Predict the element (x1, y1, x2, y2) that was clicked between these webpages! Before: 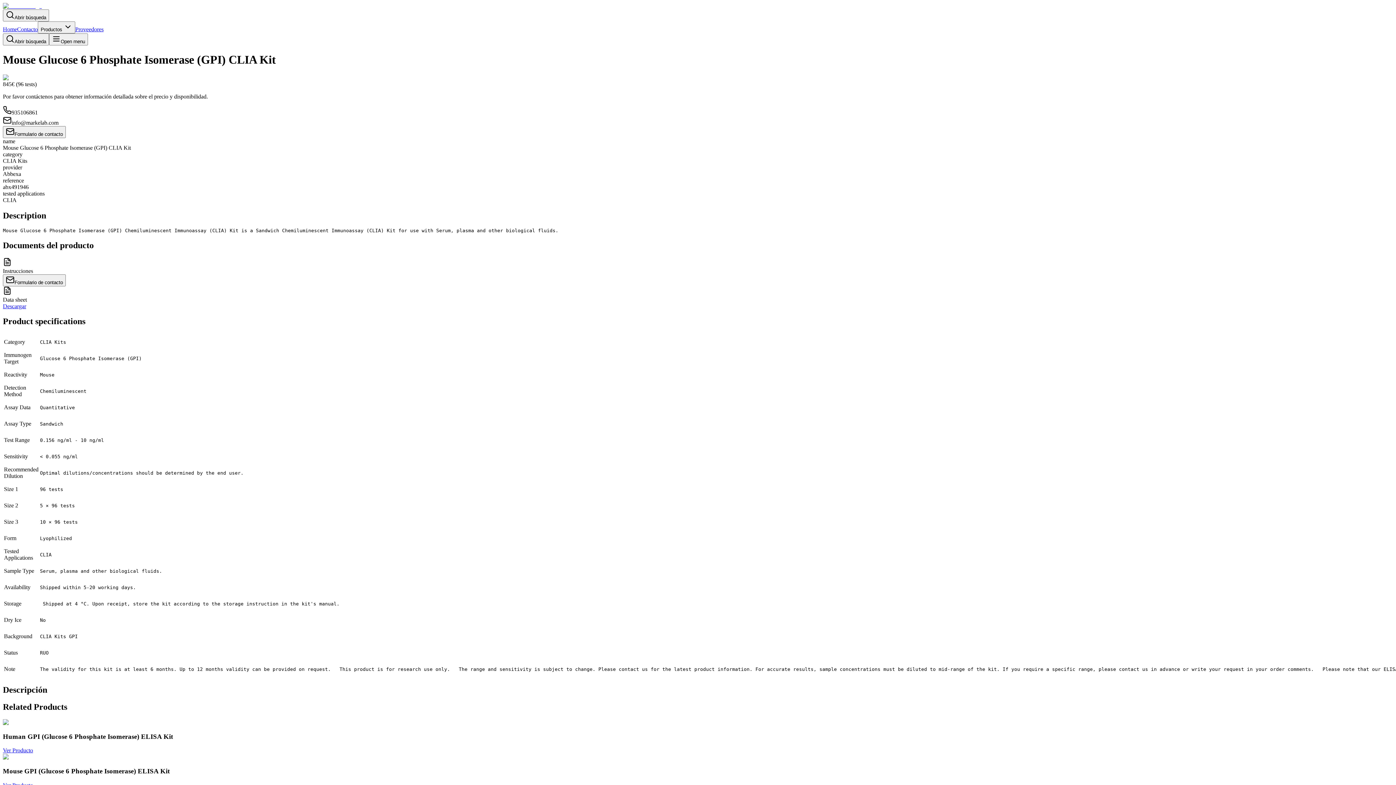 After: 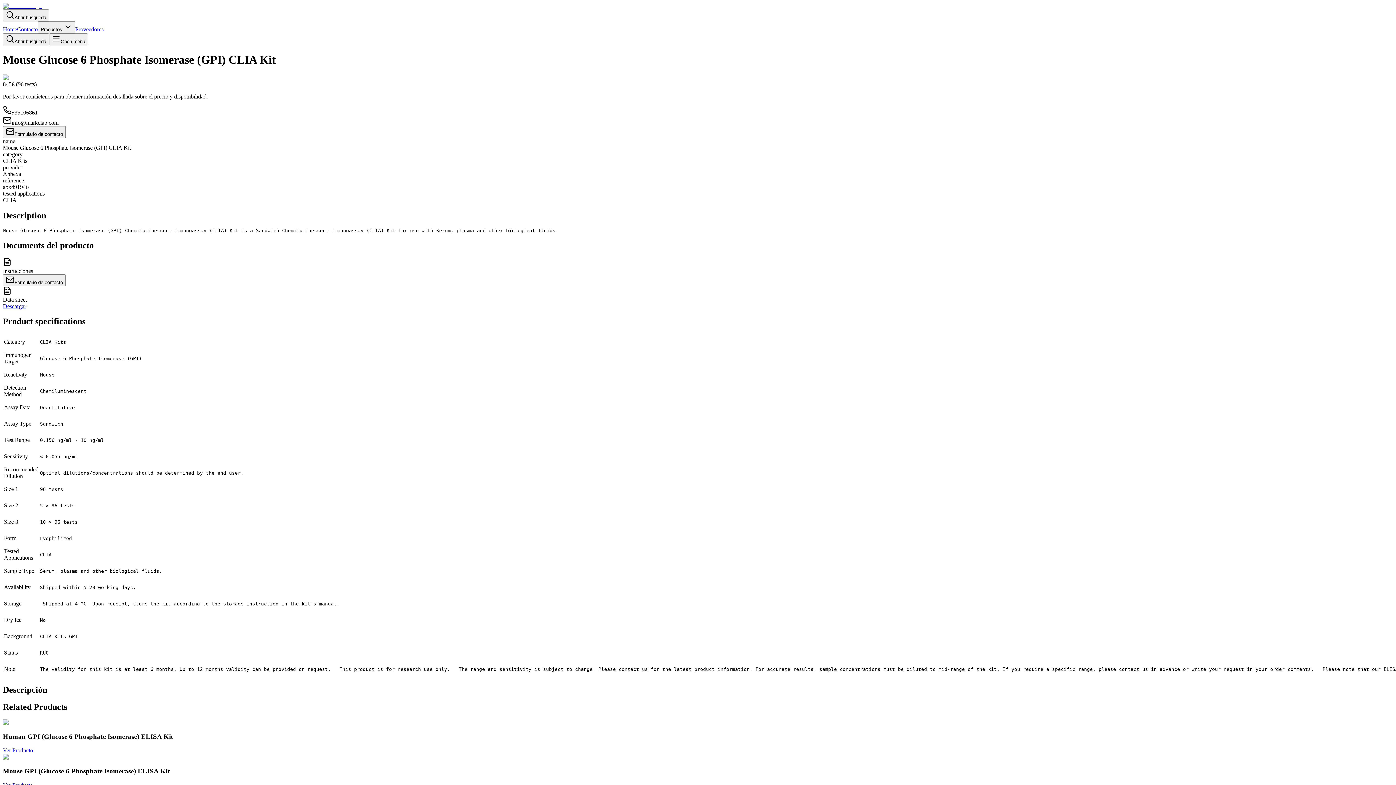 Action: label: Descargar bbox: (2, 303, 26, 309)